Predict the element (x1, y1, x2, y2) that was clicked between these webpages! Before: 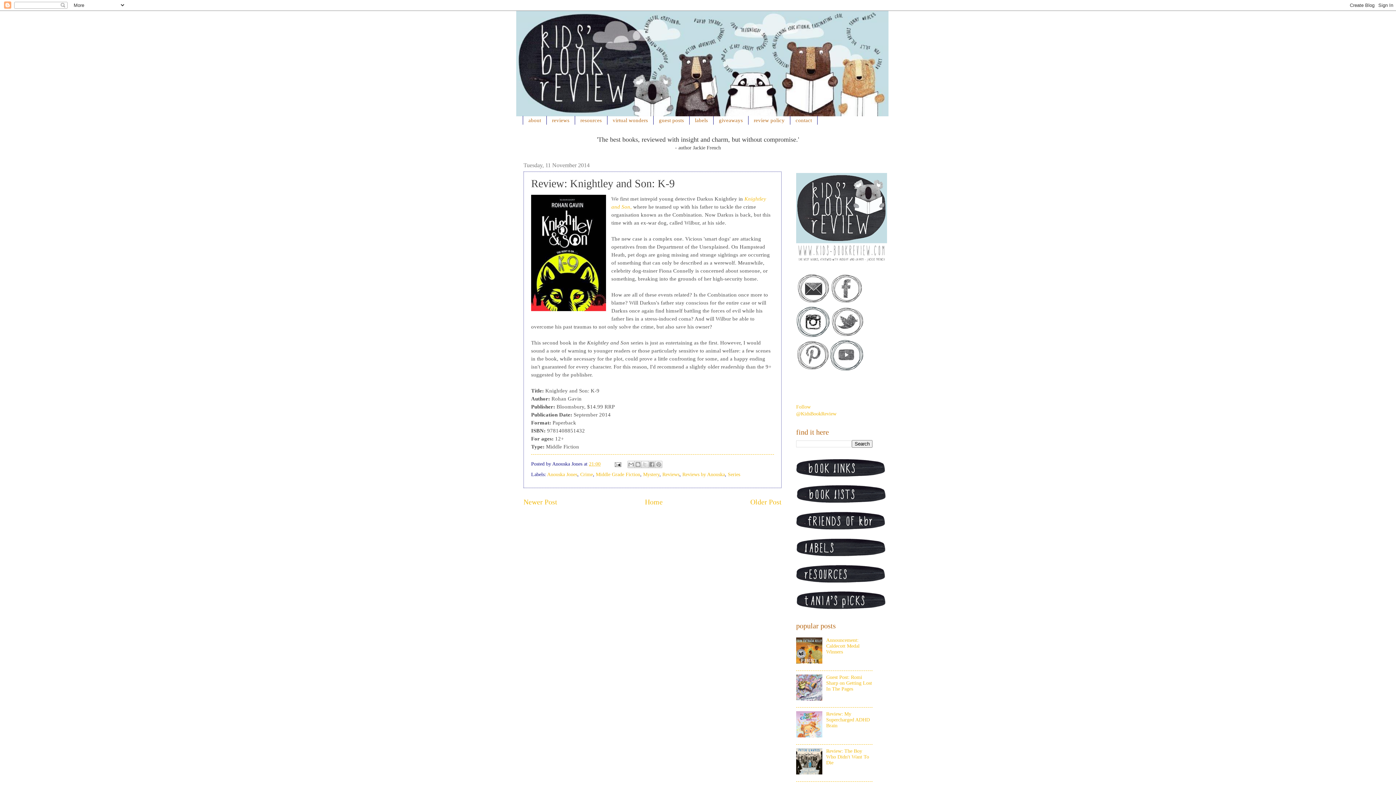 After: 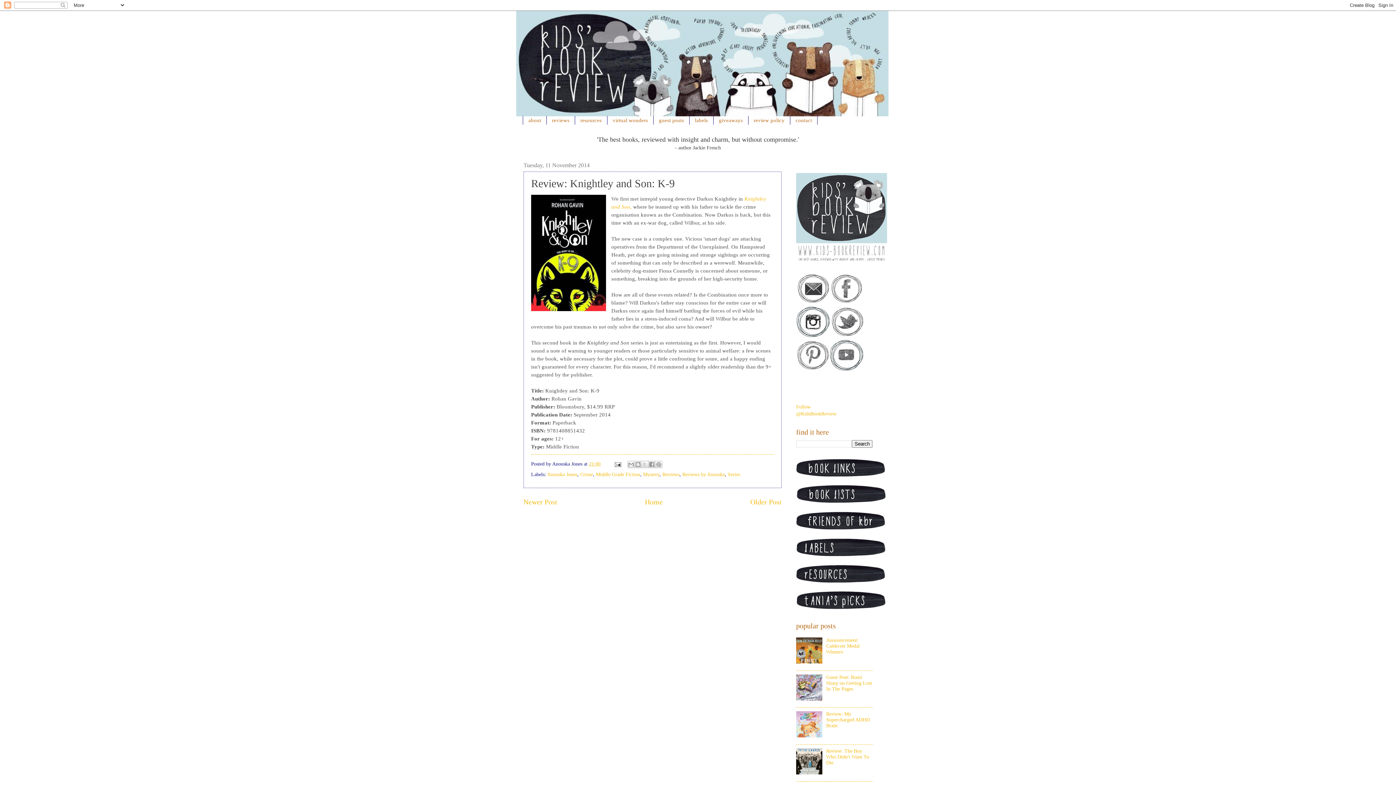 Action: bbox: (796, 659, 824, 665)